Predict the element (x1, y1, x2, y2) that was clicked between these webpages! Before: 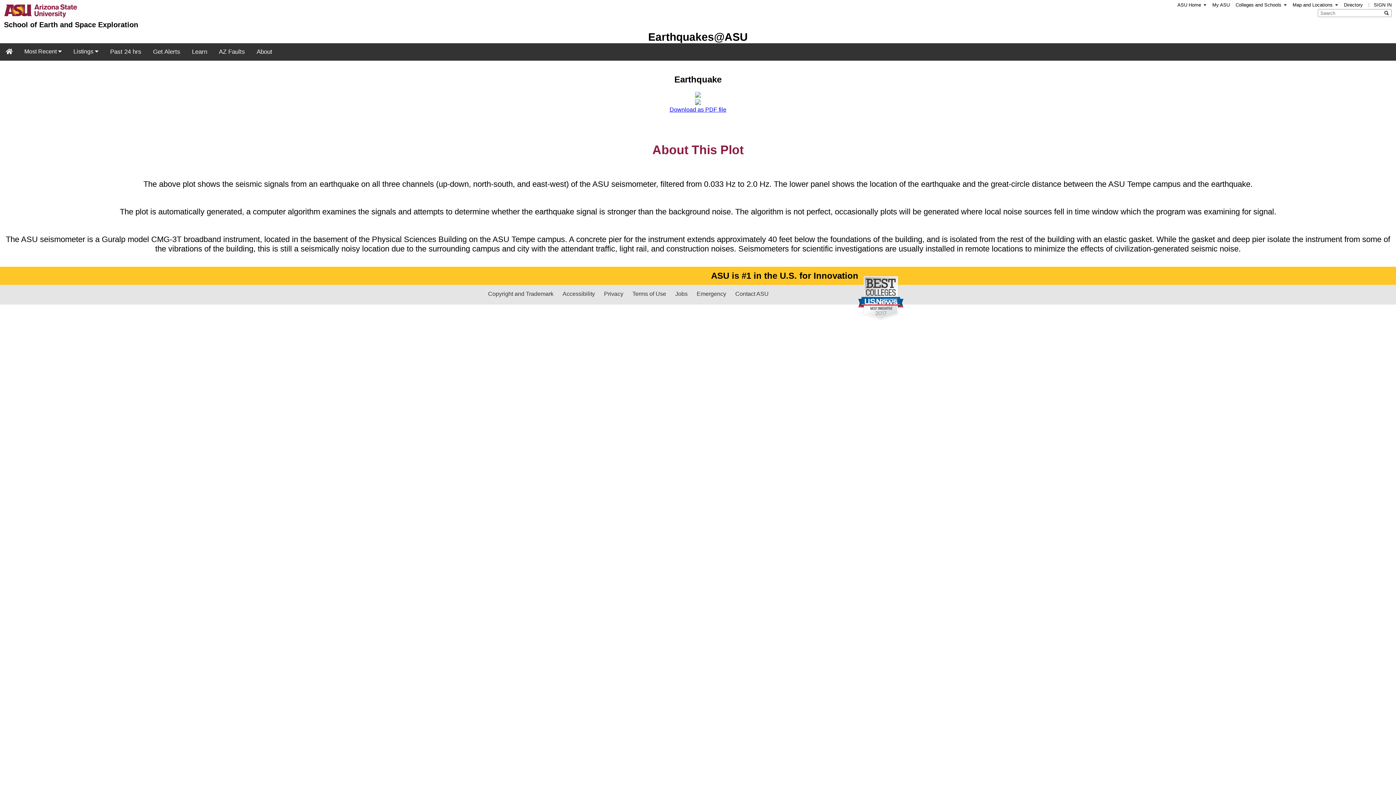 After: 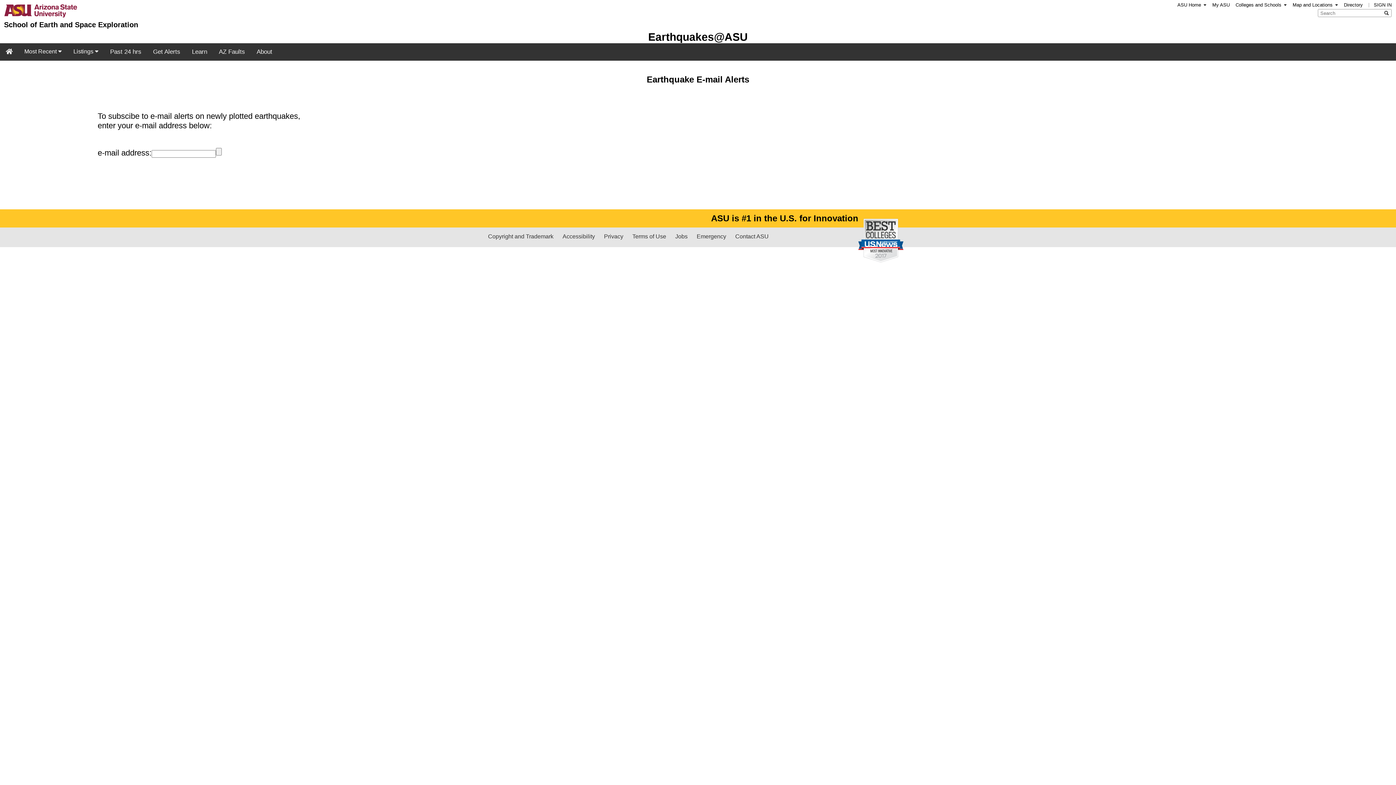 Action: label: Get Alerts bbox: (147, 43, 186, 60)